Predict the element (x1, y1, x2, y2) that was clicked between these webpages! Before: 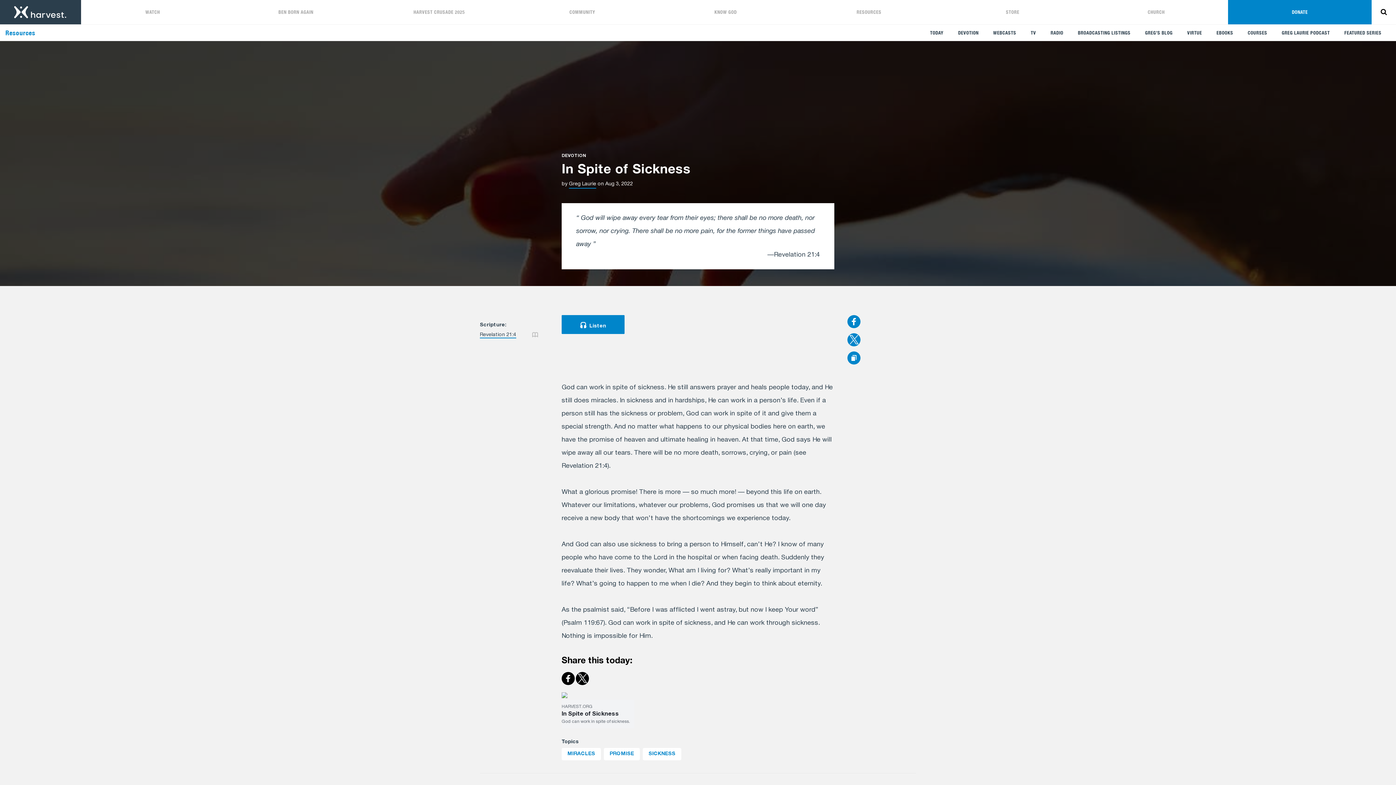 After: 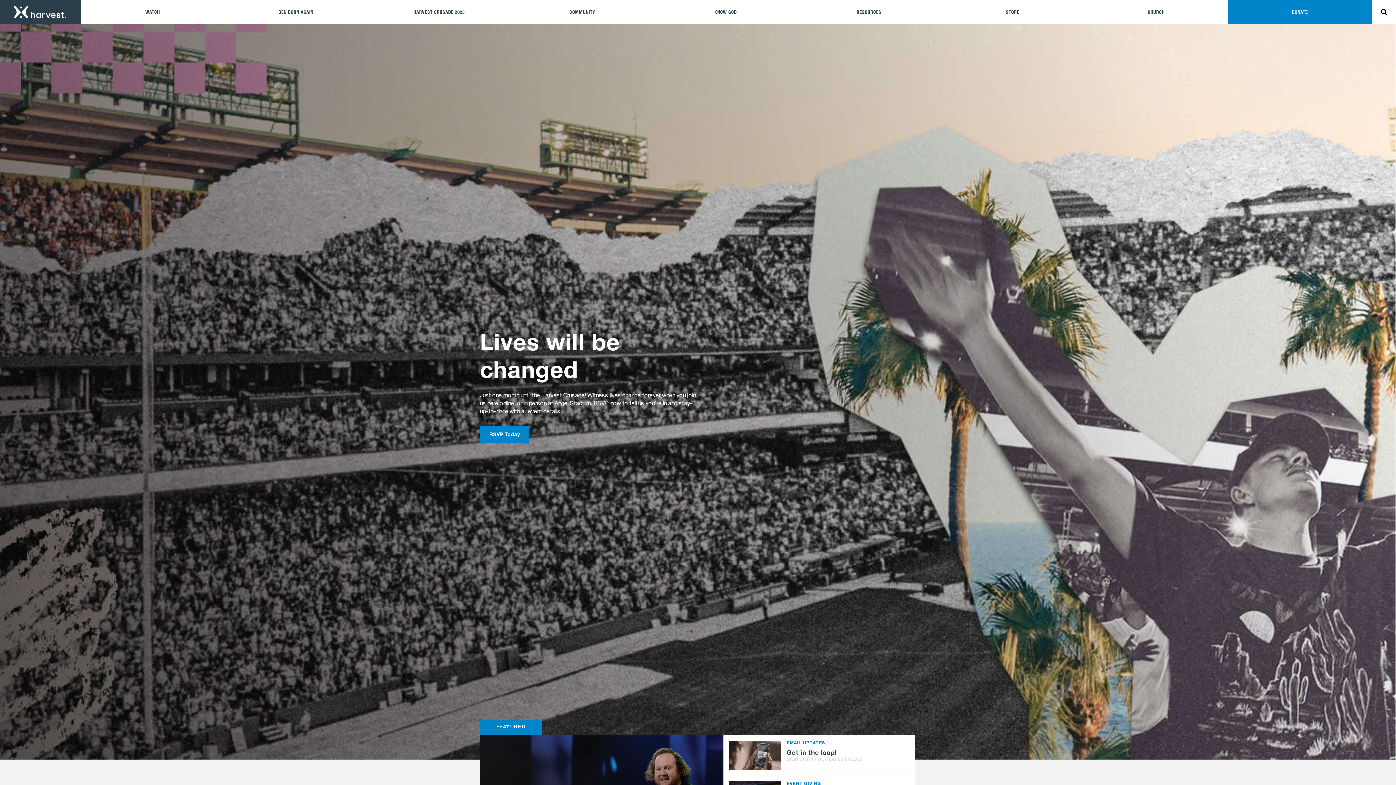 Action: bbox: (0, 0, 81, 24)